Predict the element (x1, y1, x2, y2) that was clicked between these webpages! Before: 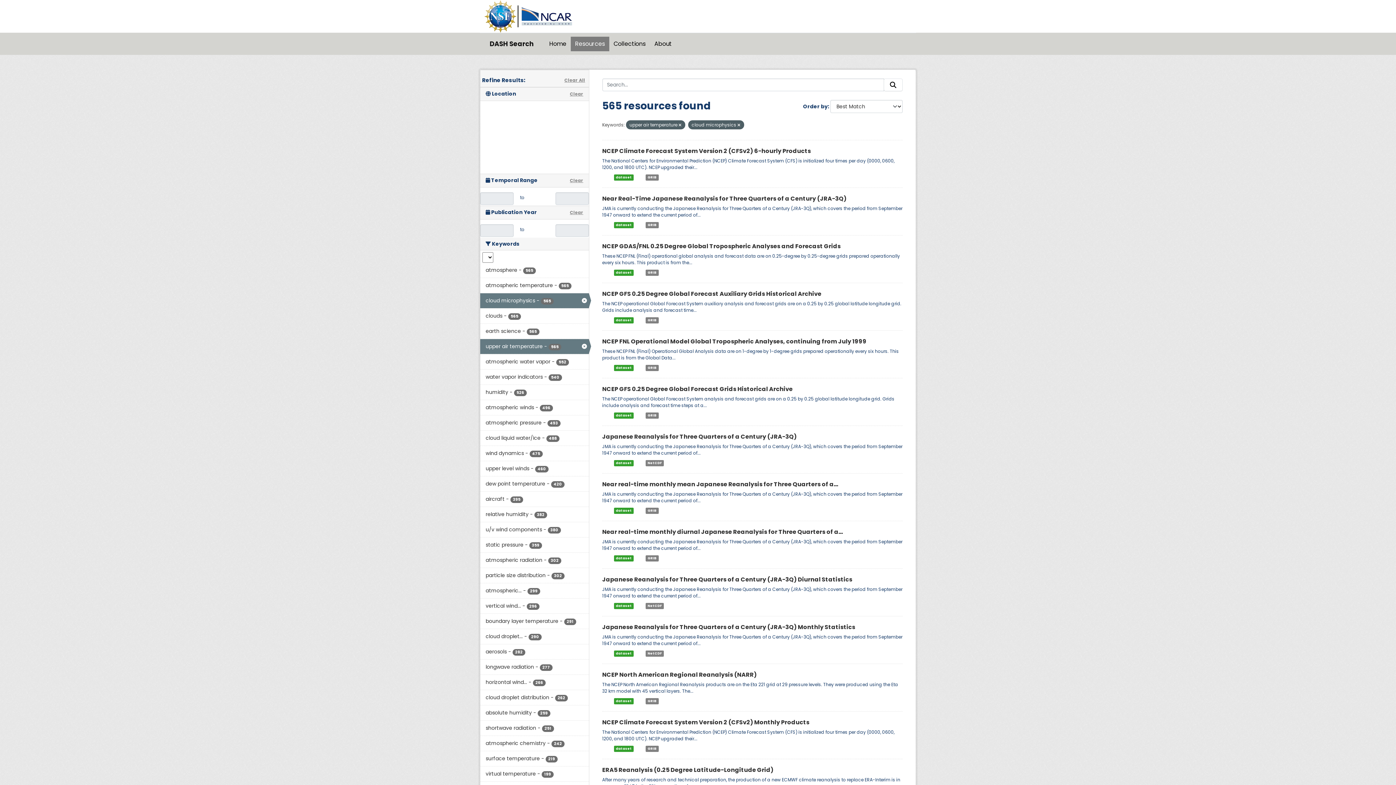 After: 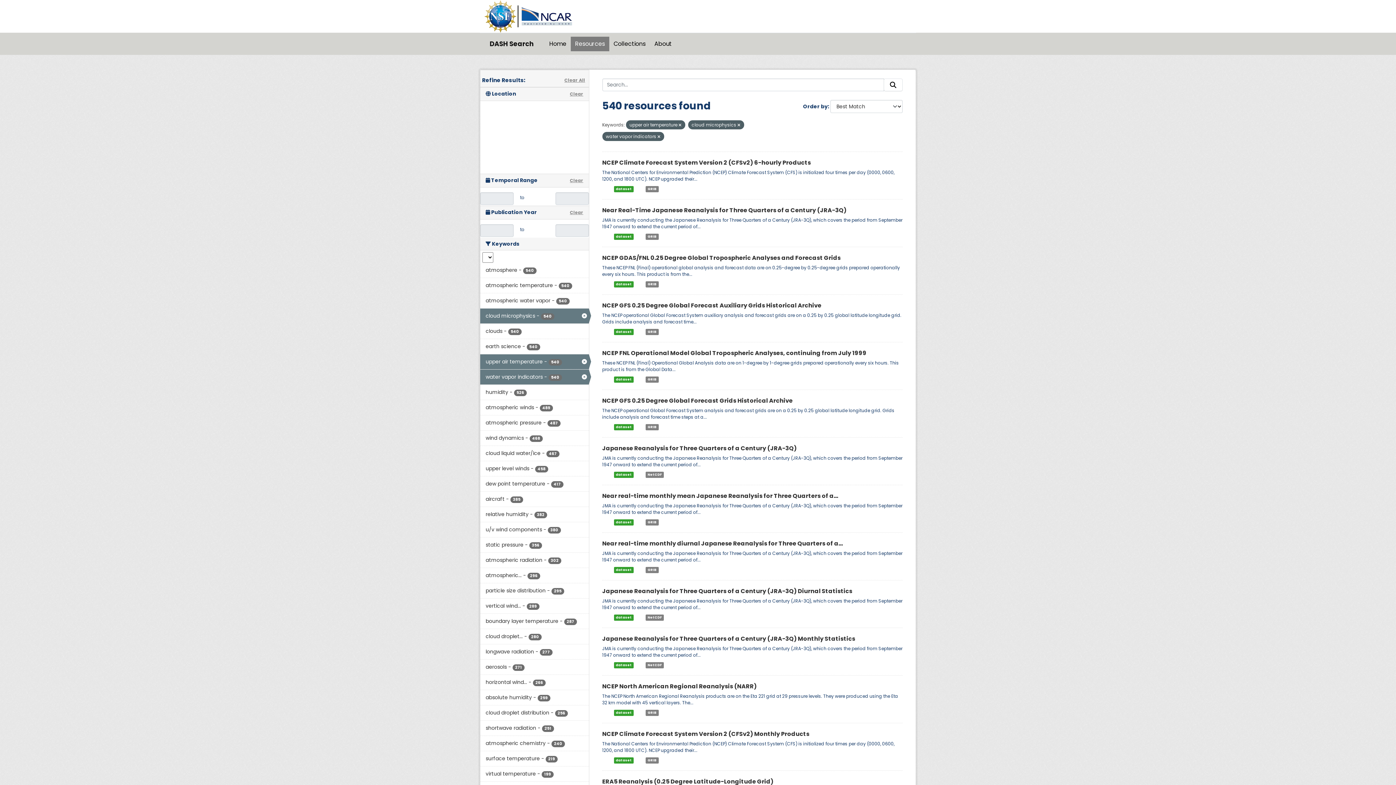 Action: label: water vapor indicators - 540 bbox: (480, 369, 588, 384)